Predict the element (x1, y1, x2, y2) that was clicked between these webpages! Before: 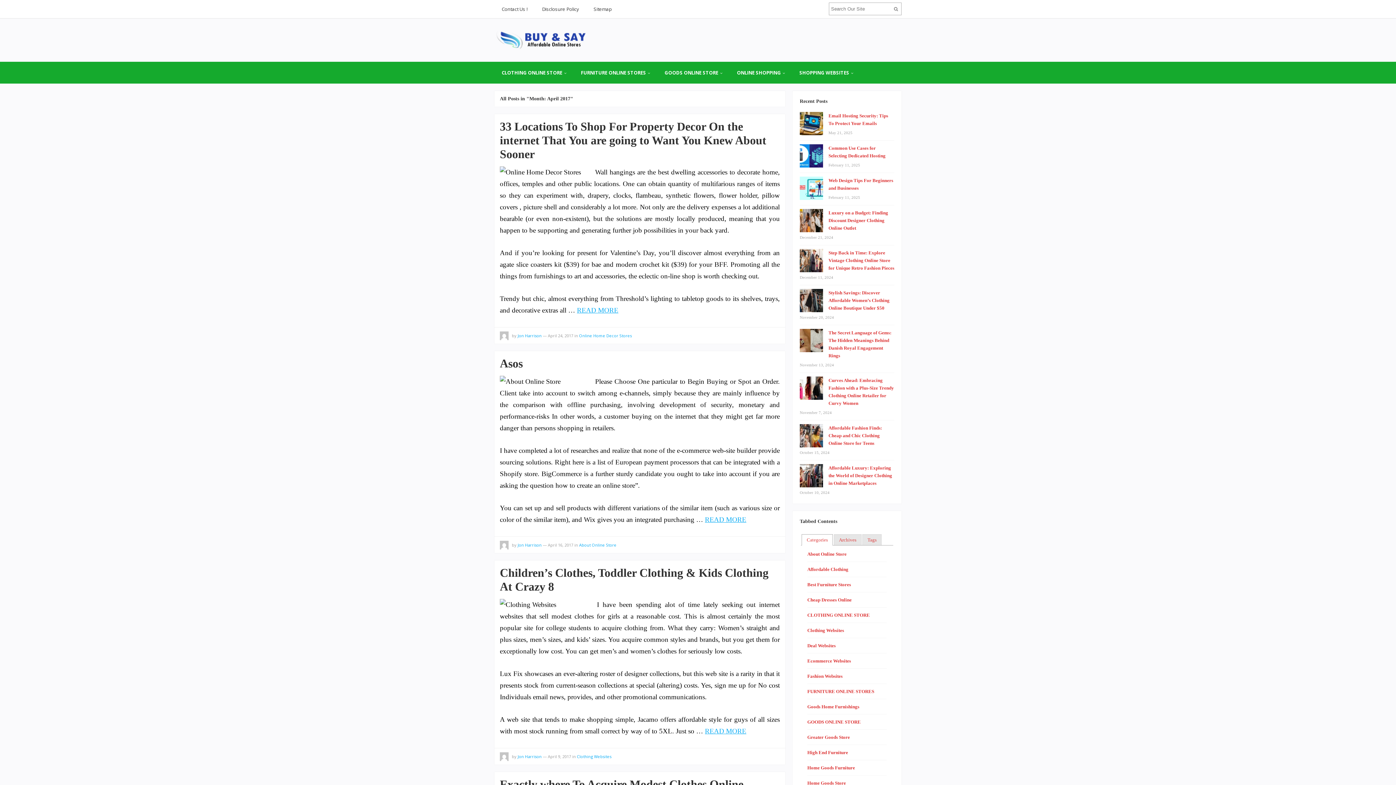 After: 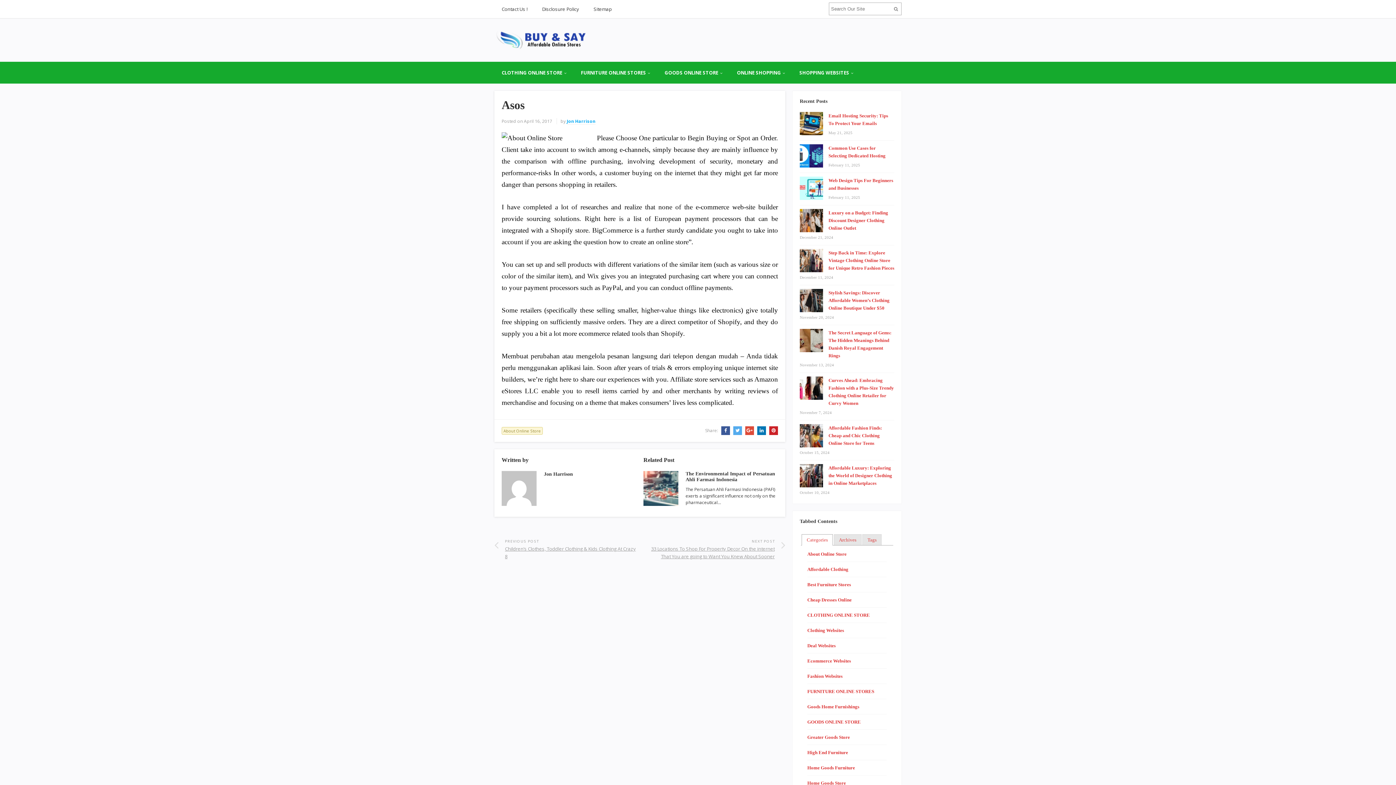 Action: label: Asos bbox: (500, 357, 522, 370)